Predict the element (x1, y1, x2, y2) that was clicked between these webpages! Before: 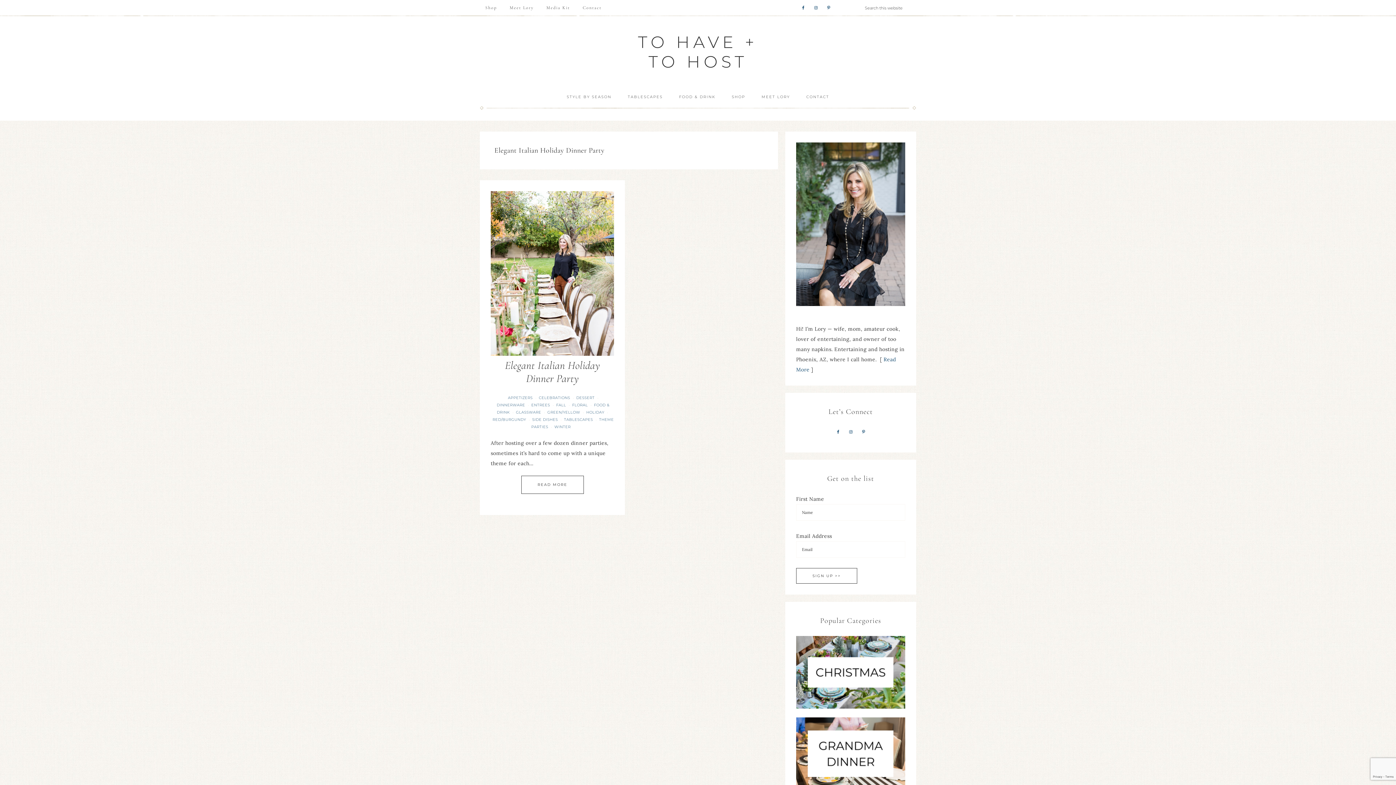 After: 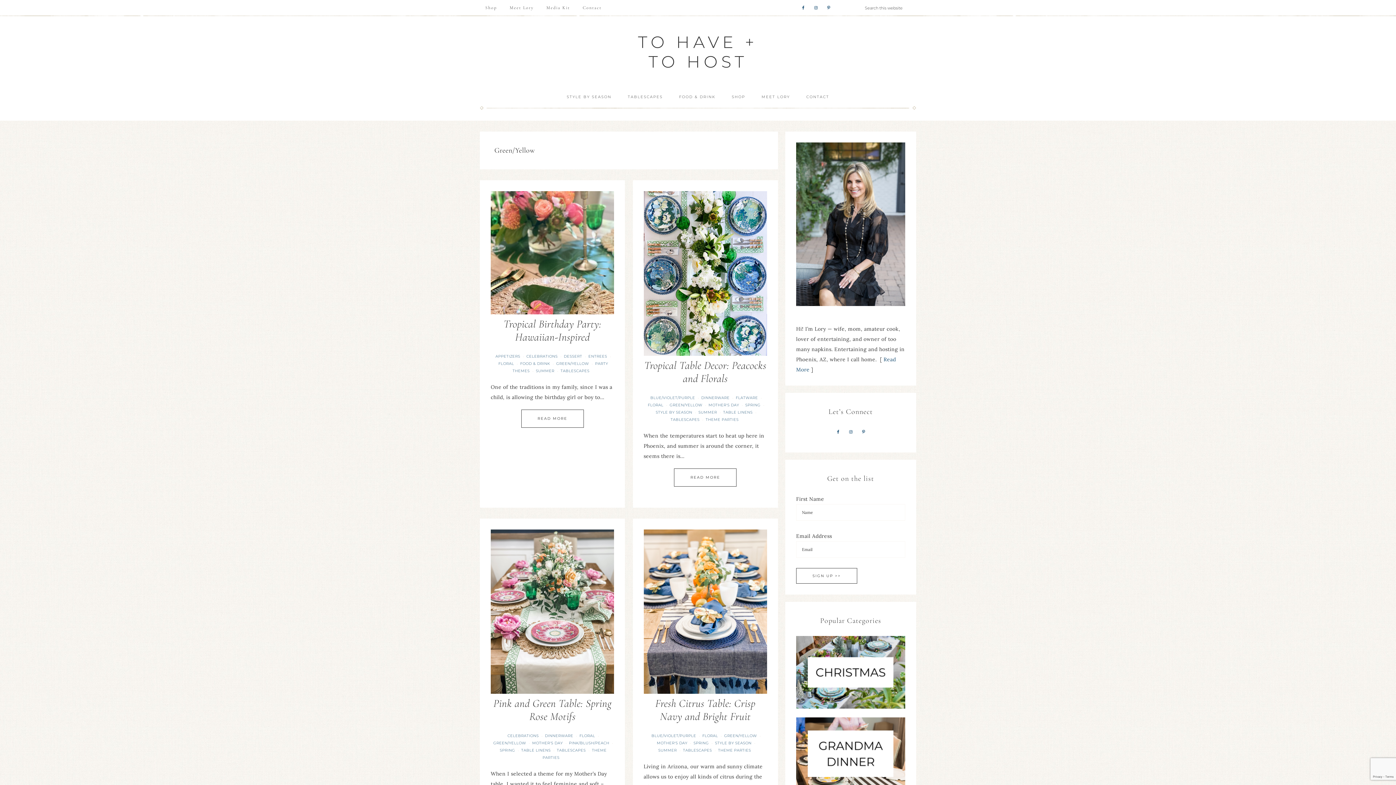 Action: label: GREEN/YELLOW bbox: (546, 410, 583, 414)